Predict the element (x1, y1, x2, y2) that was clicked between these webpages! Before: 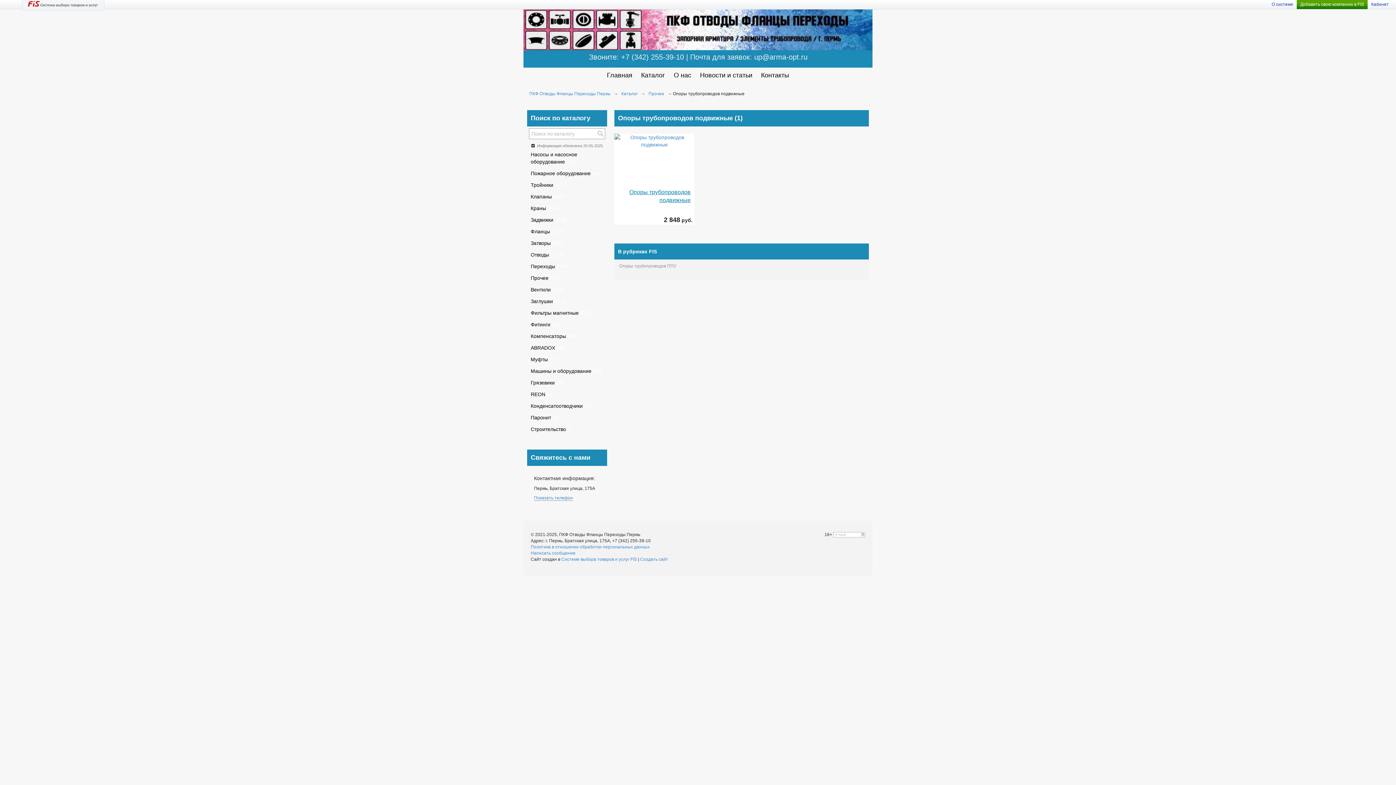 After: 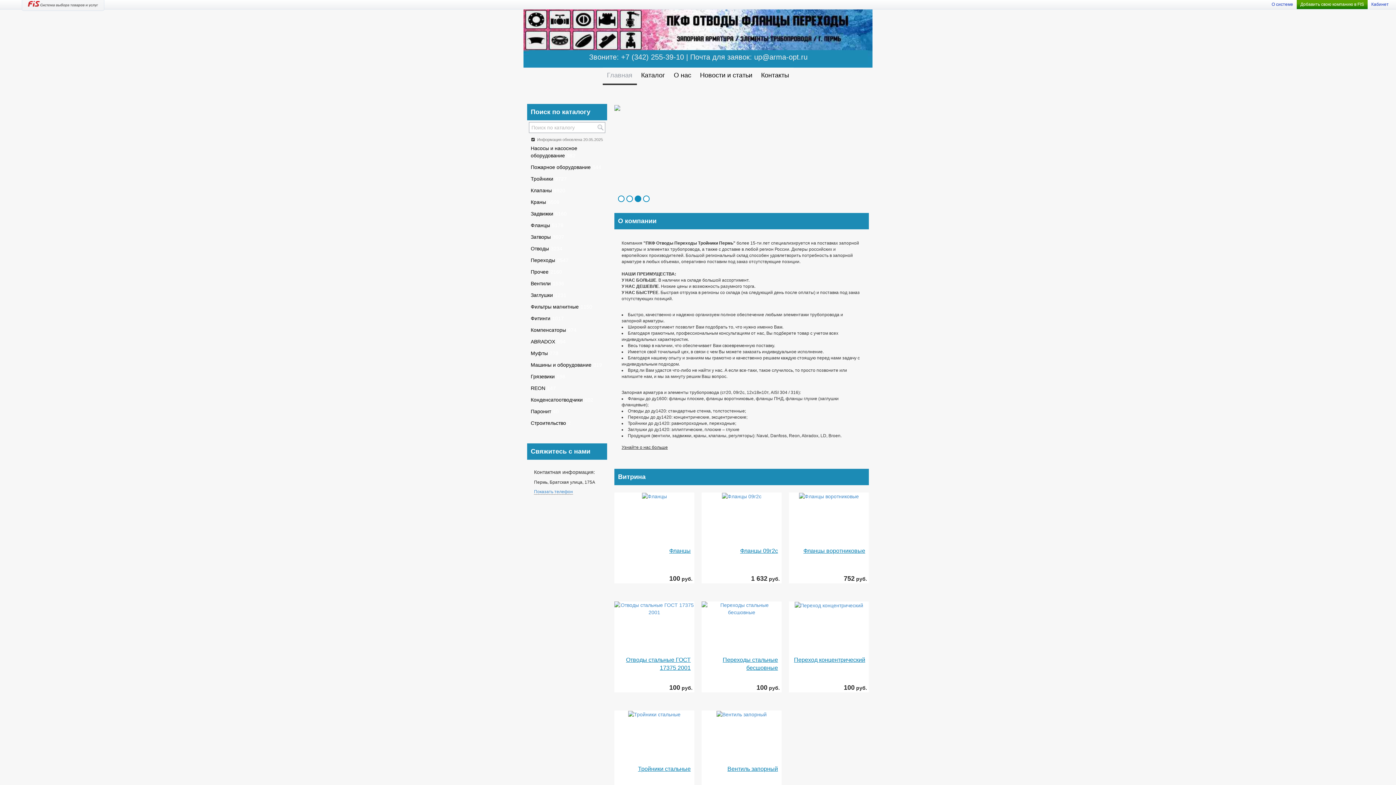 Action: bbox: (602, 67, 636, 83) label: Главная